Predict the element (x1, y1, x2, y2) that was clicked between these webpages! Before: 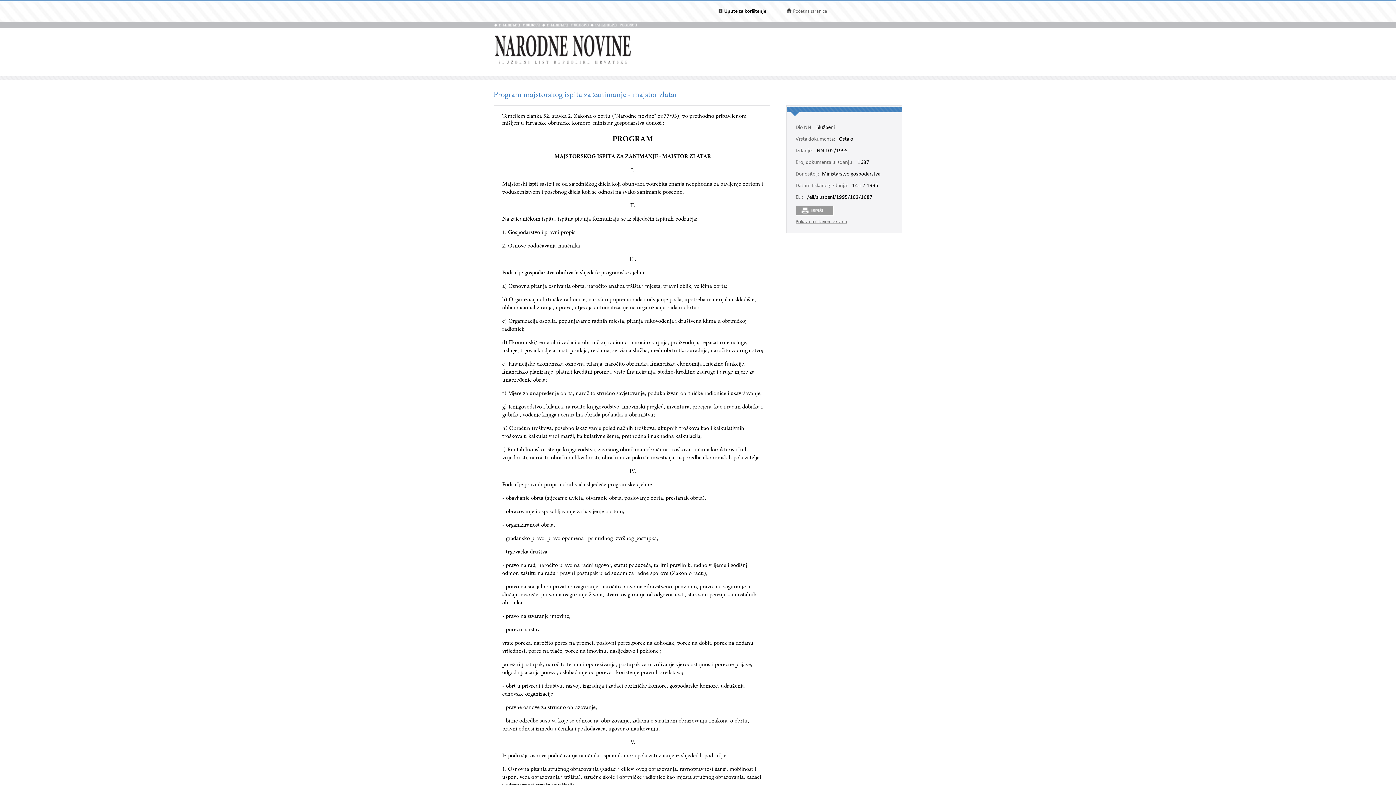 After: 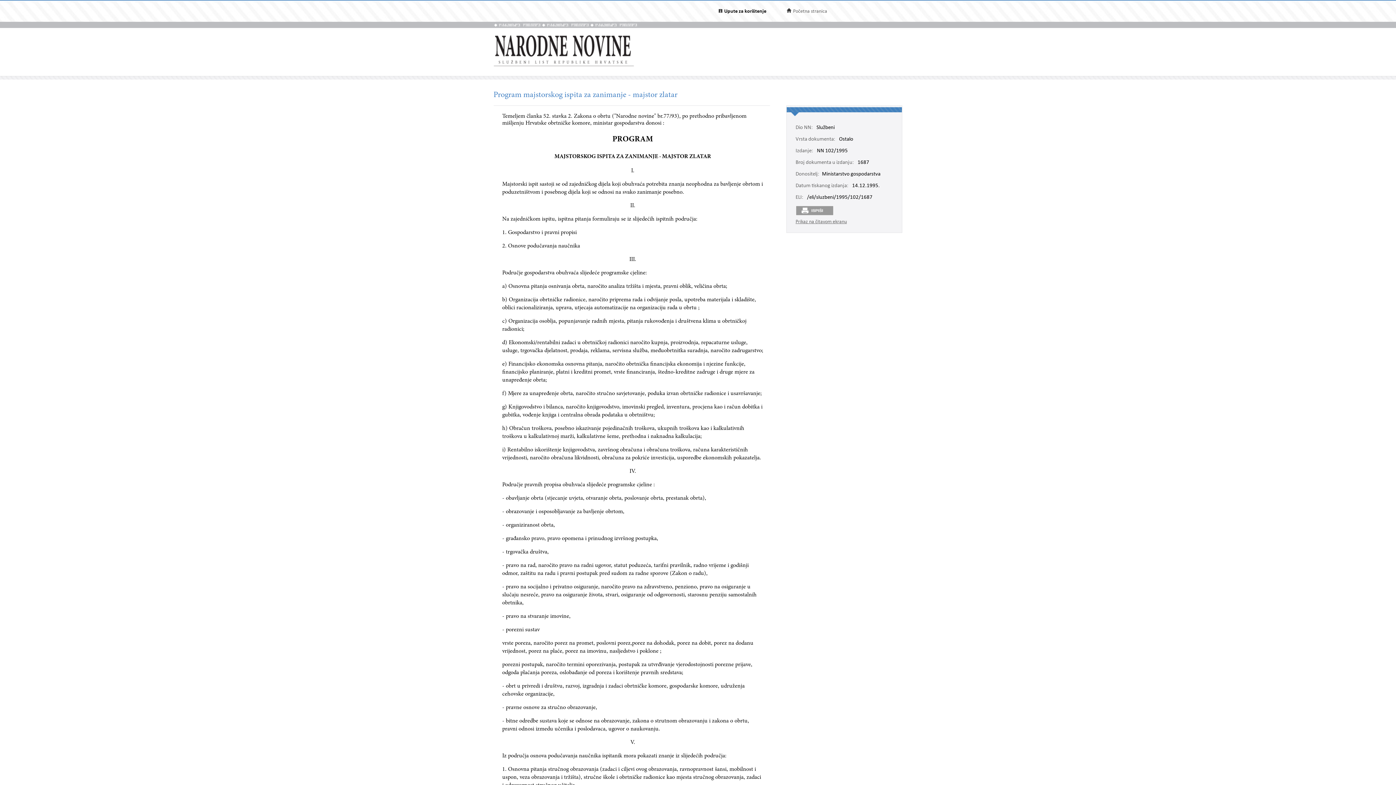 Action: bbox: (807, 194, 872, 200) label: /eli/sluzbeni/1995/102/1687